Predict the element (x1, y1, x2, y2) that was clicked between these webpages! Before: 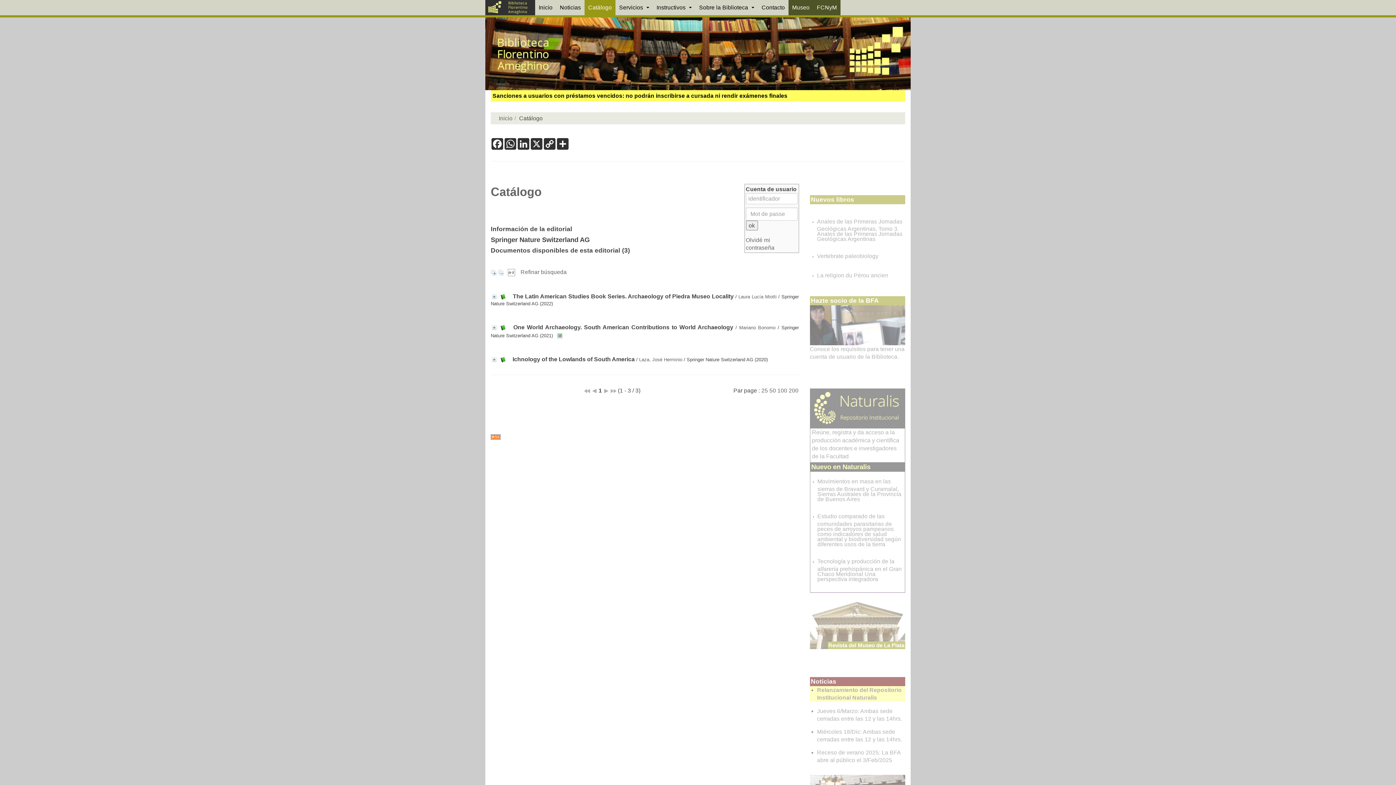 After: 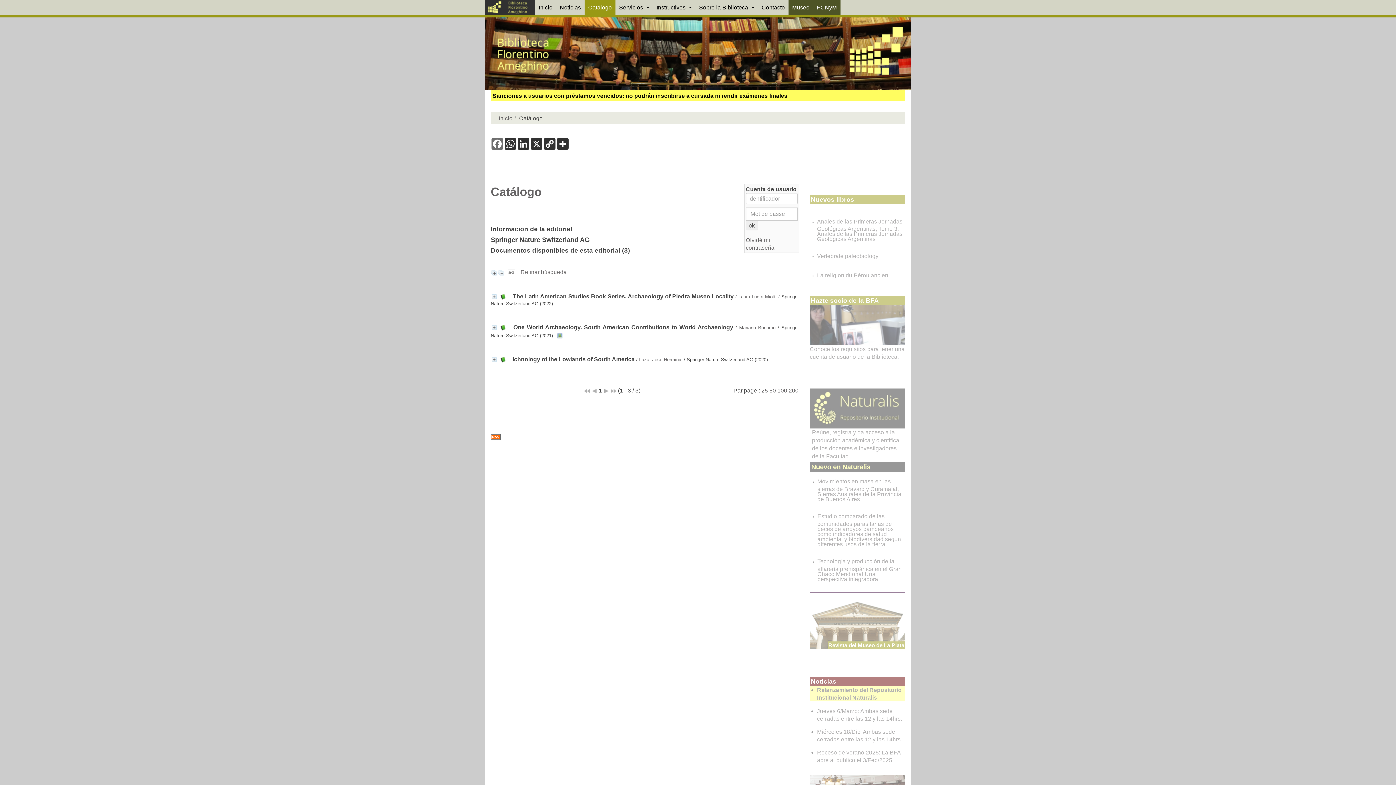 Action: bbox: (490, 138, 504, 149) label: Facebook